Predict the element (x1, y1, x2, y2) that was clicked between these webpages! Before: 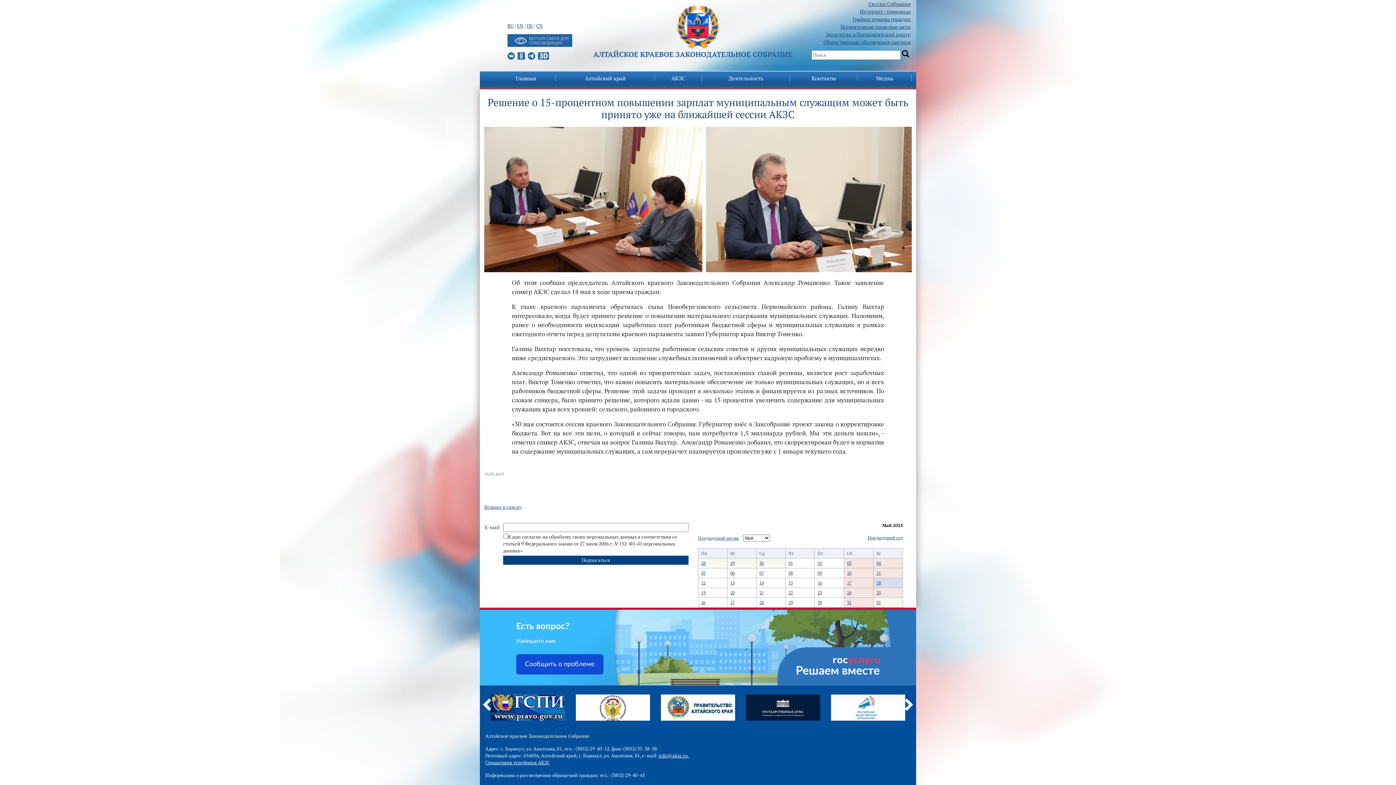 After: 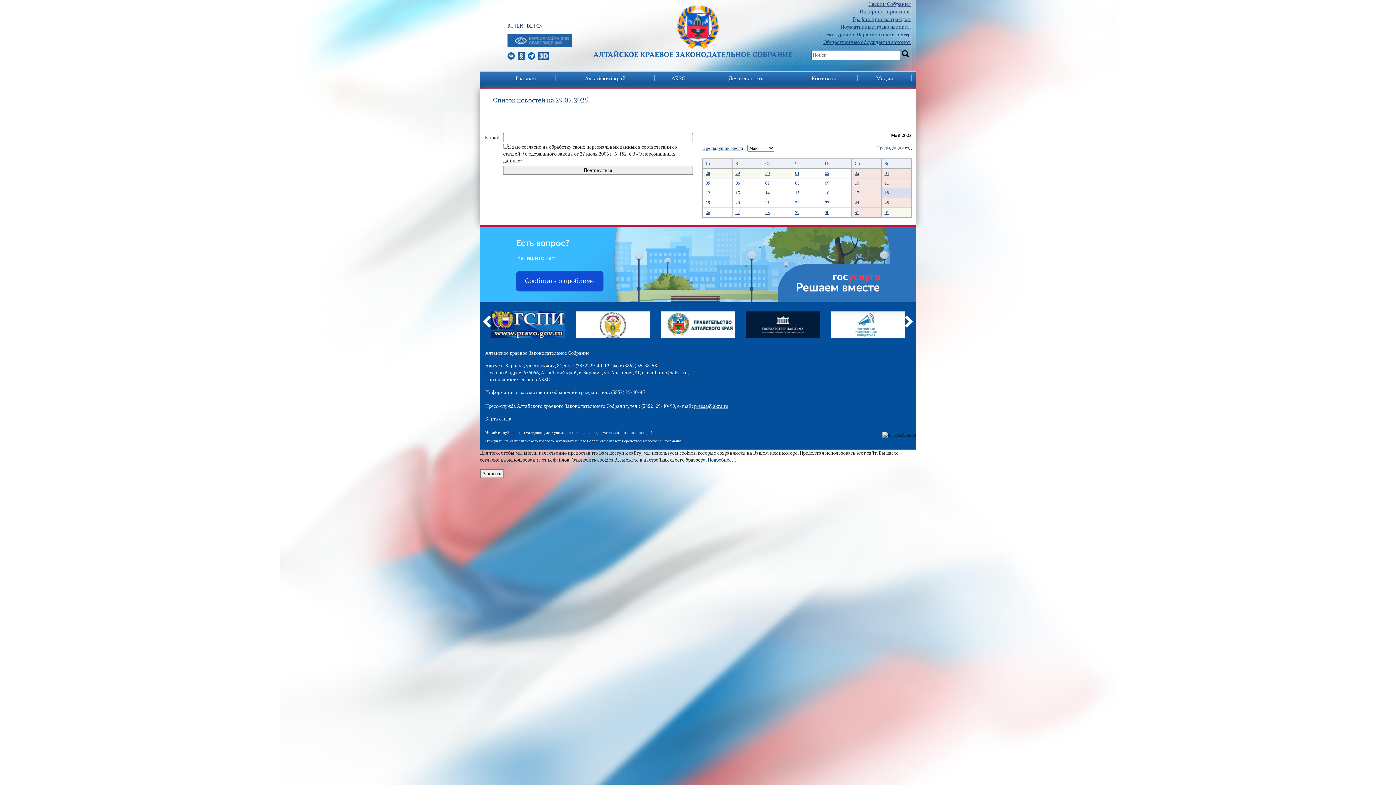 Action: bbox: (788, 600, 793, 605) label: 29